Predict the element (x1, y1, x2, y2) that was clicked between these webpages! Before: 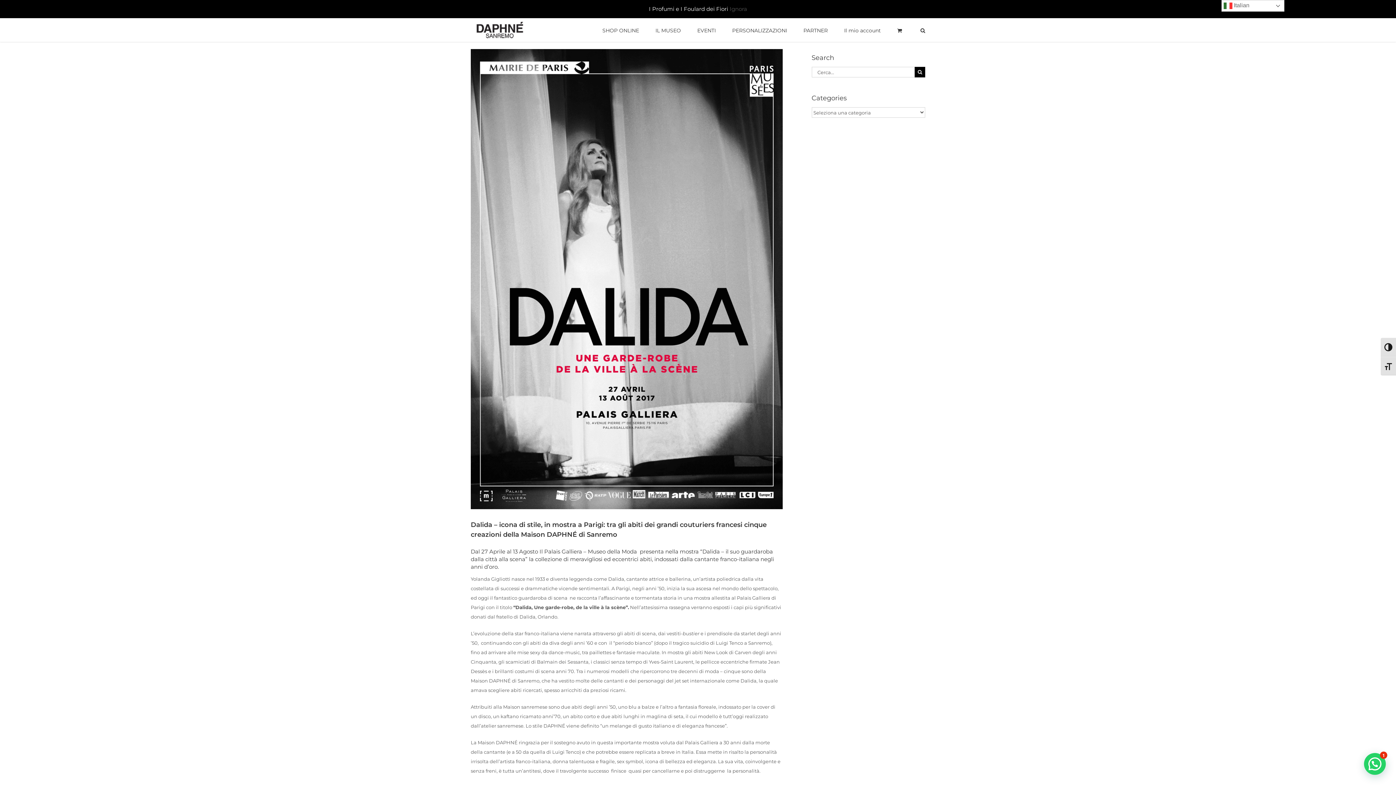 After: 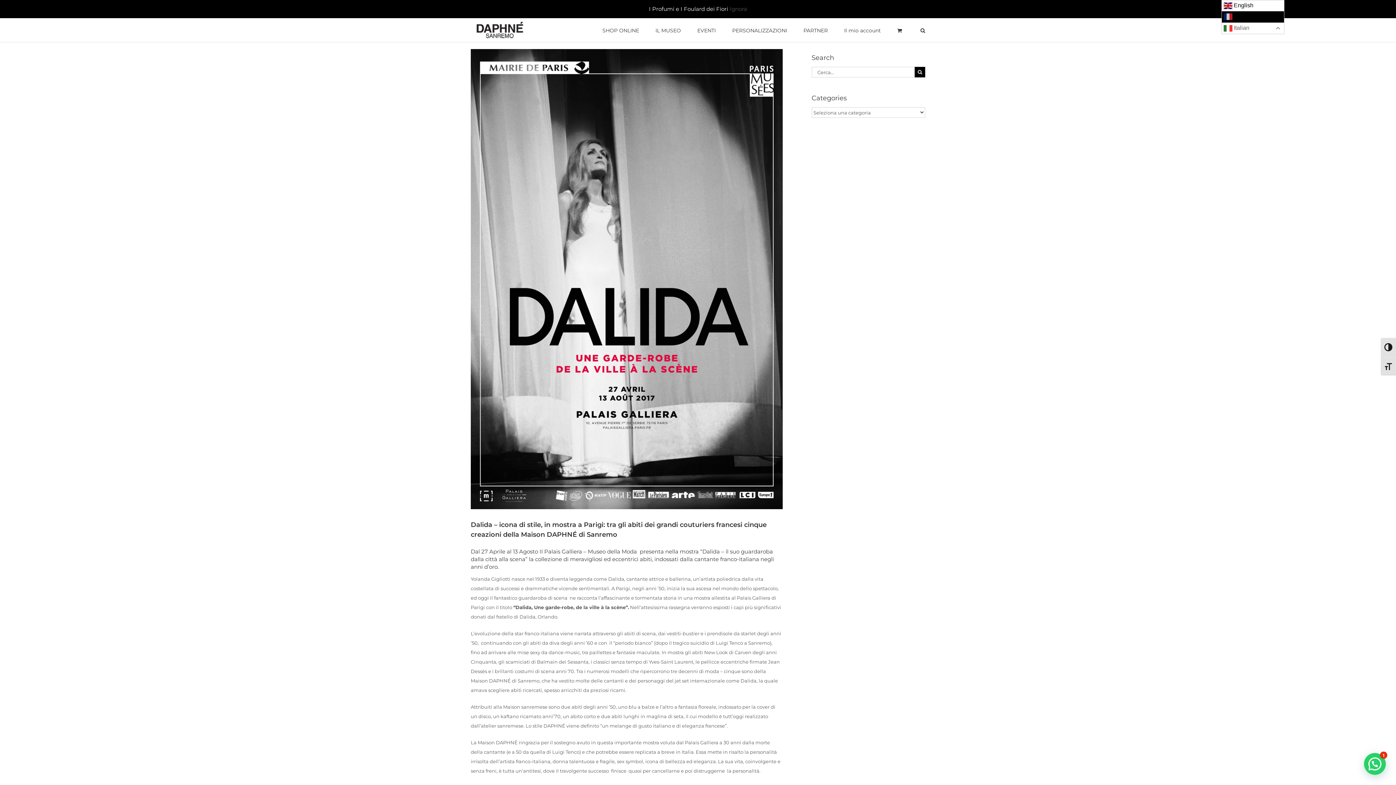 Action: label:  Italian bbox: (1221, 0, 1284, 11)